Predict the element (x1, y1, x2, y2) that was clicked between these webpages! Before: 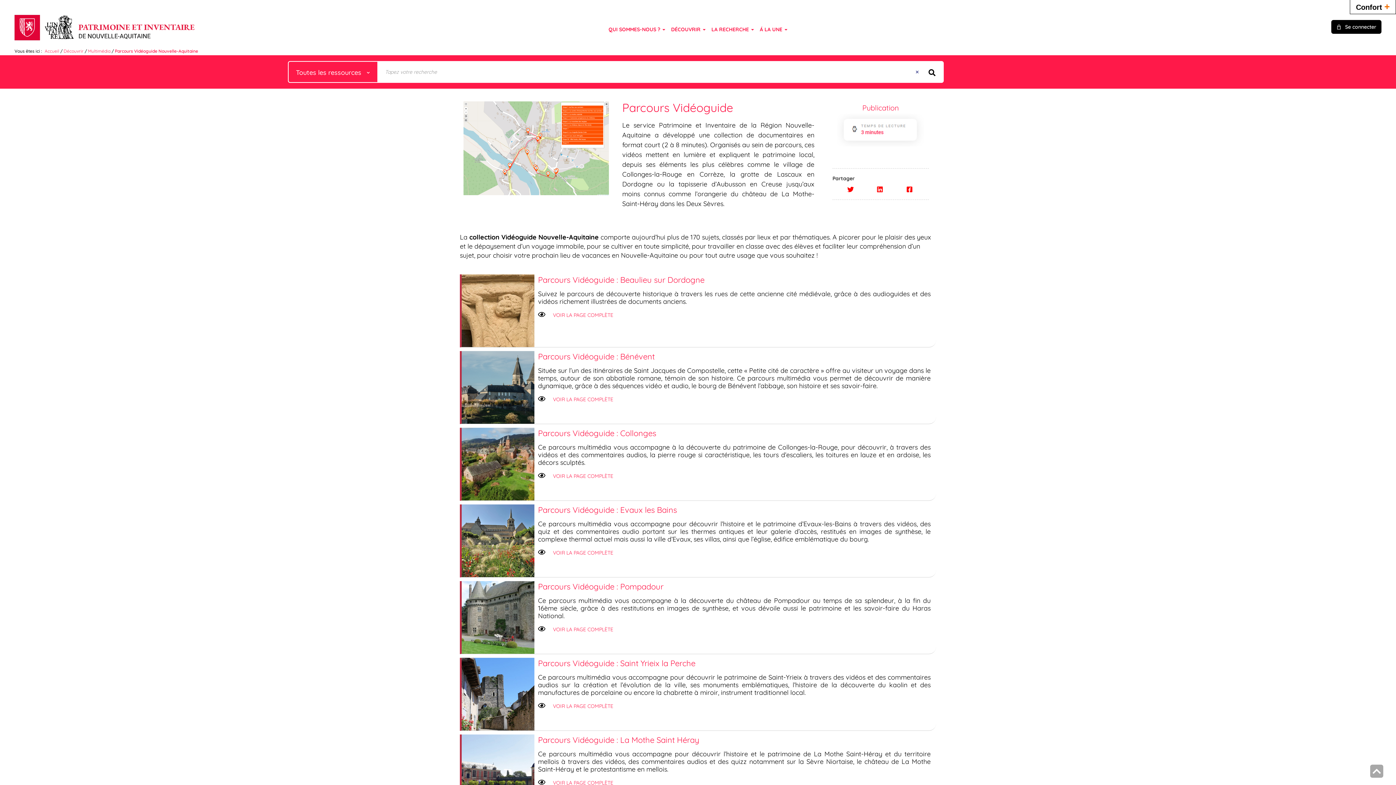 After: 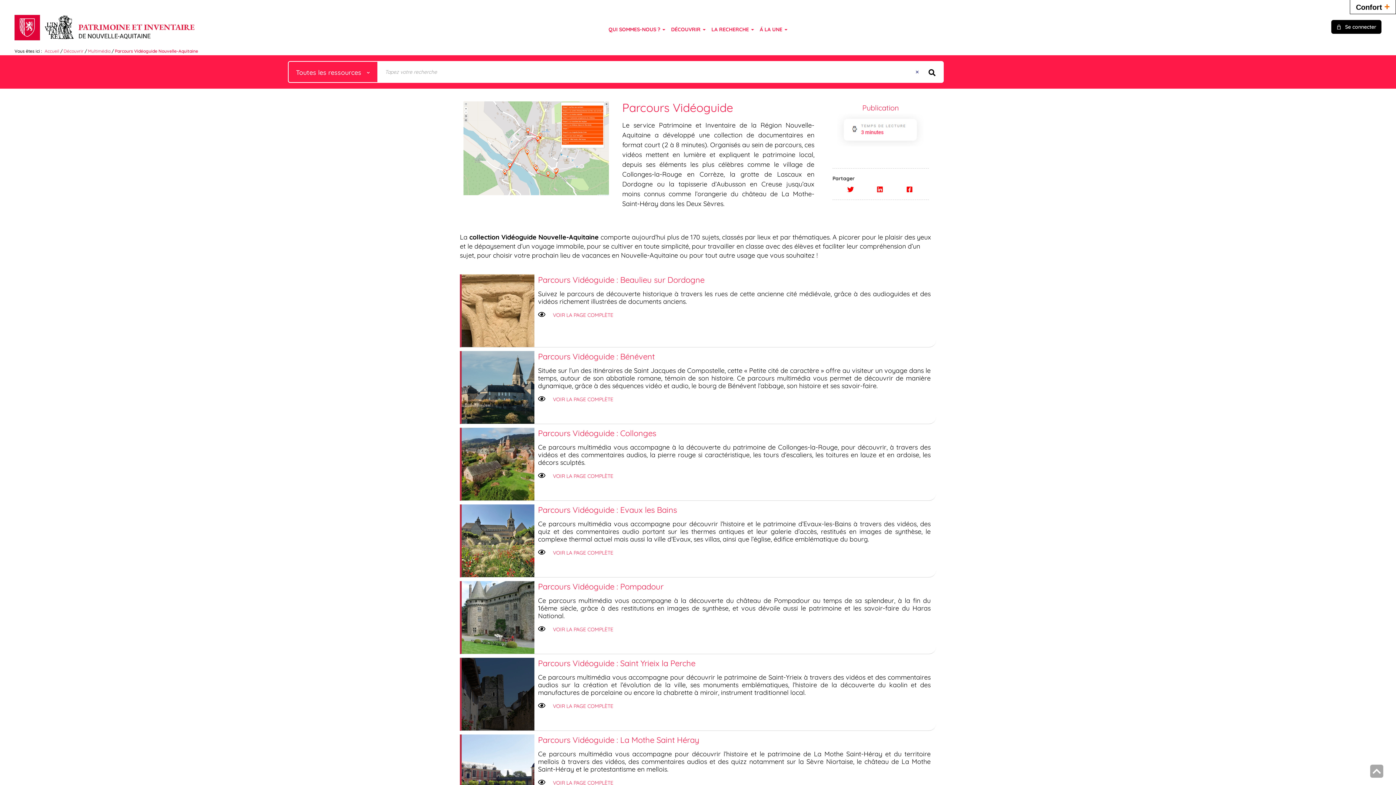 Action: bbox: (461, 658, 534, 730)